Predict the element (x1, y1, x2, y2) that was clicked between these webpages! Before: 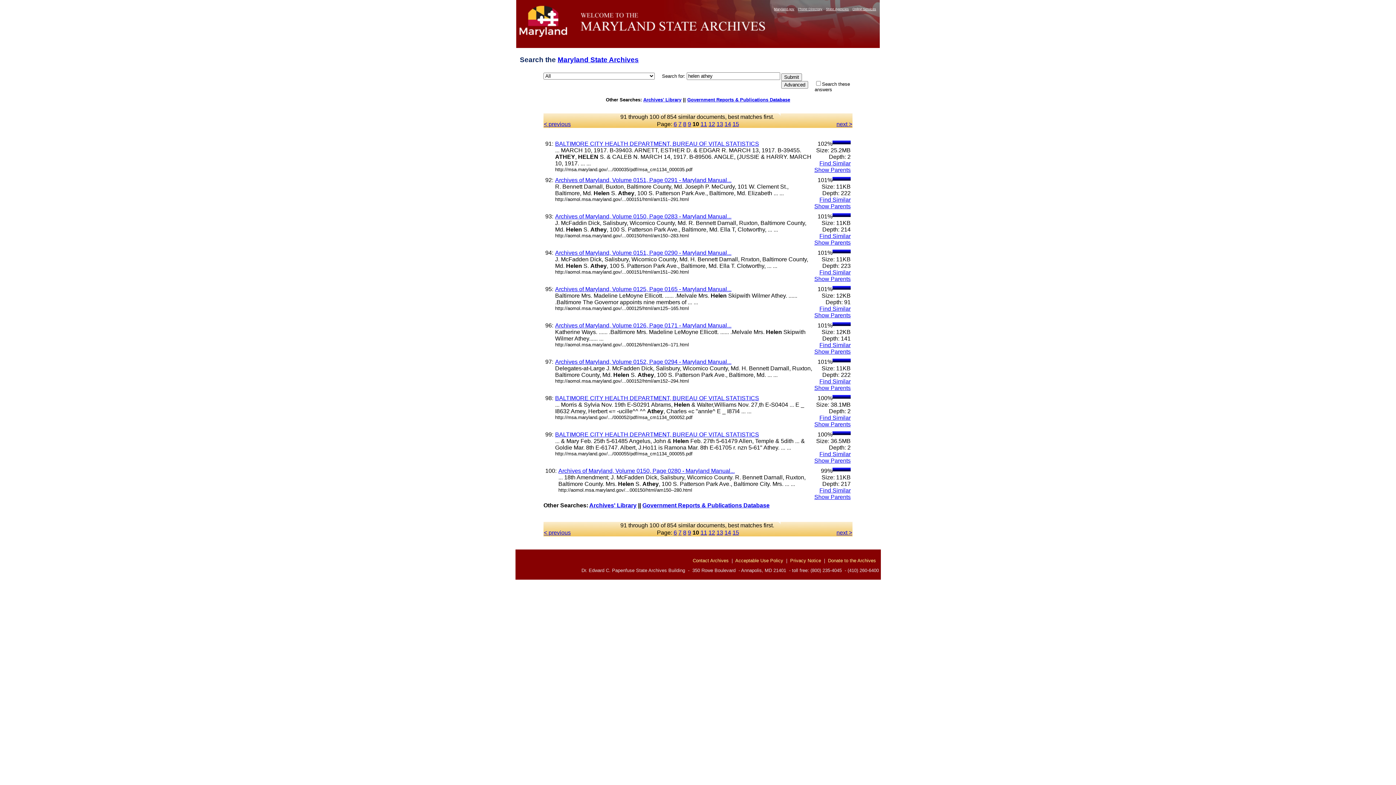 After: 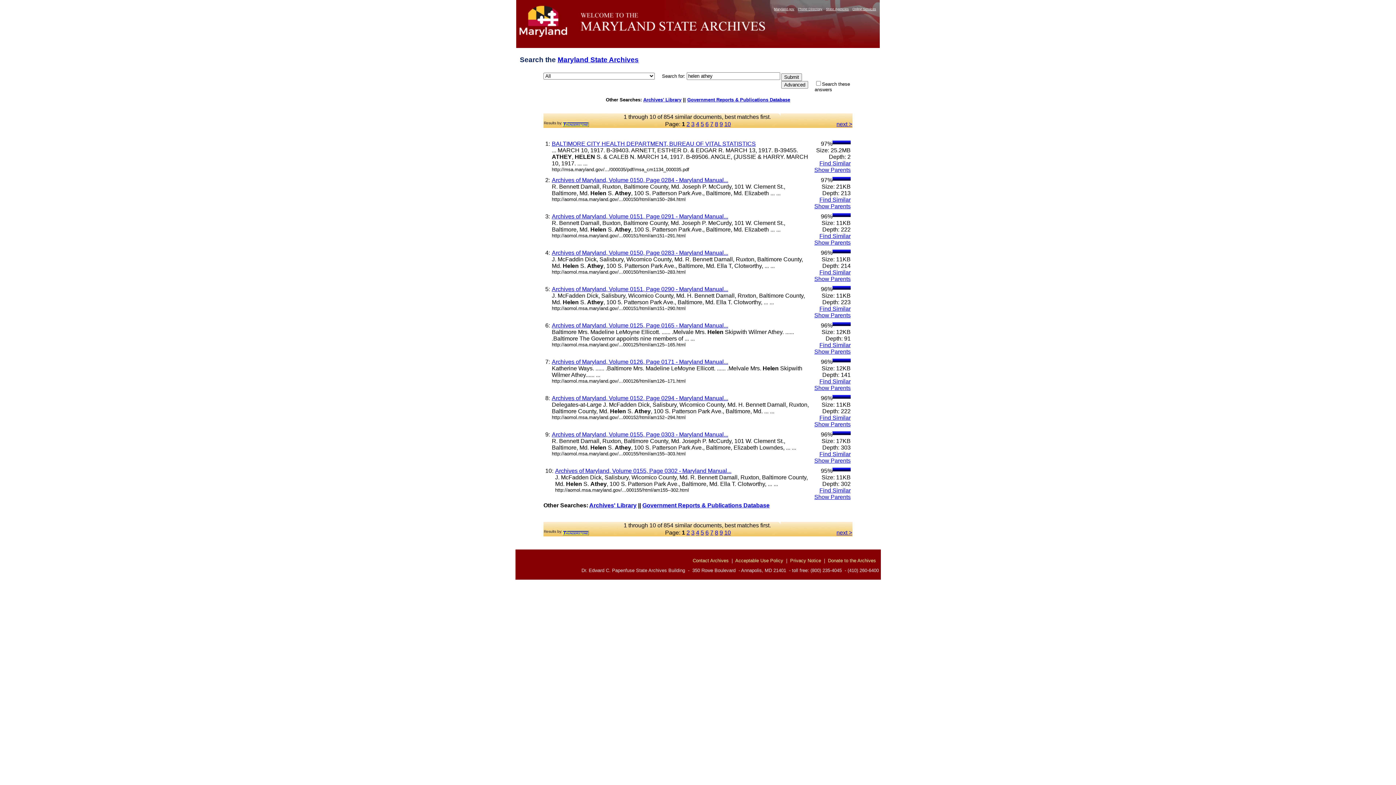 Action: bbox: (819, 160, 850, 166) label: Find Similar